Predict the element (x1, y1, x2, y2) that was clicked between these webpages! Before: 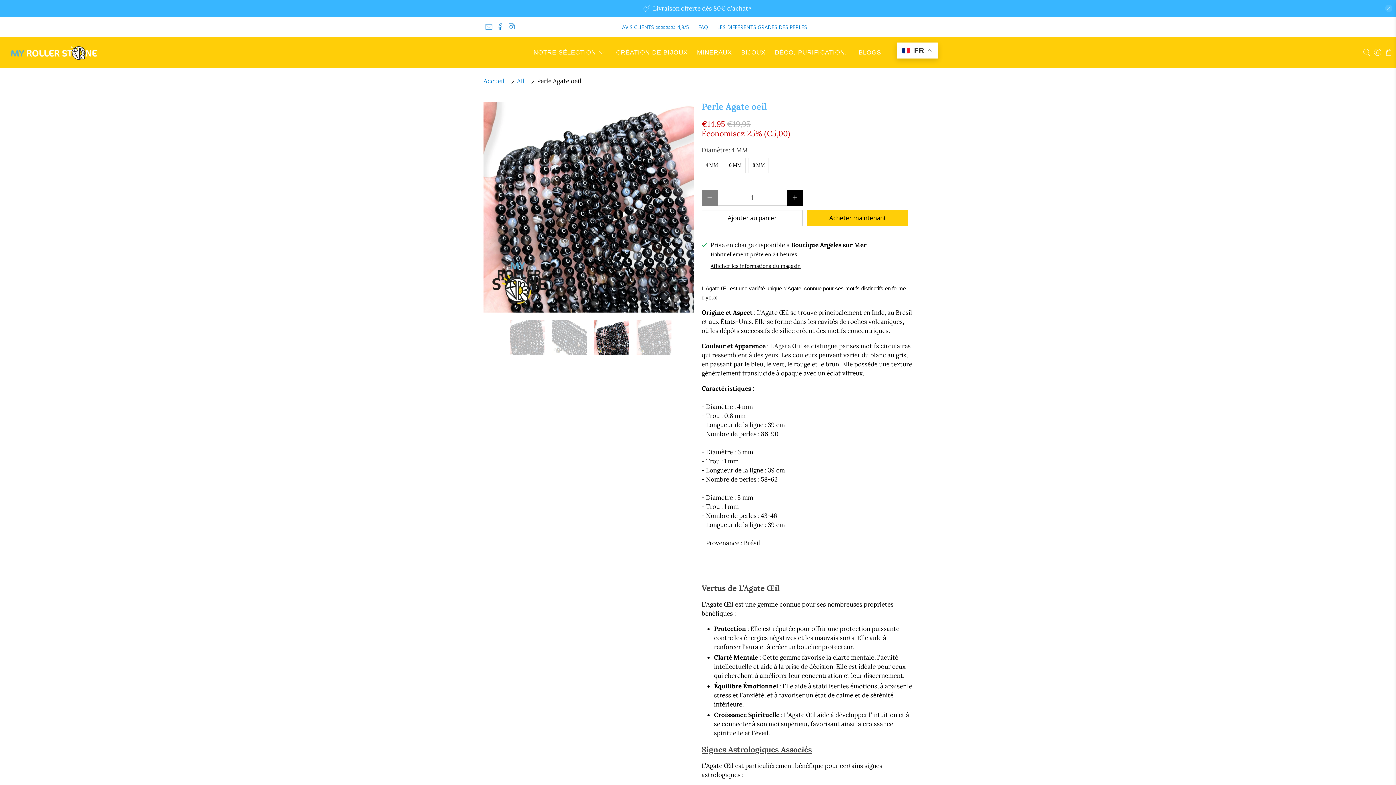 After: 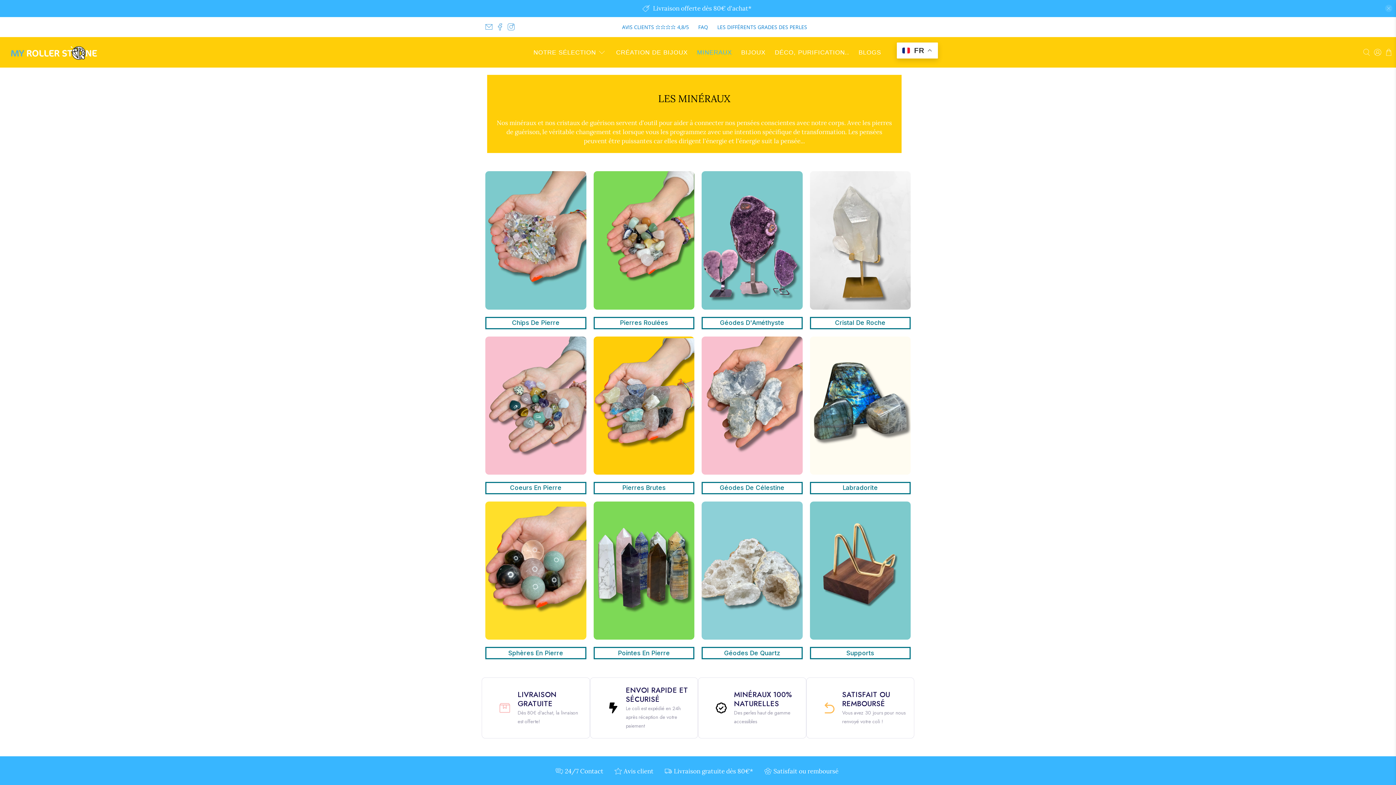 Action: bbox: (692, 41, 736, 63) label: MINERAUX